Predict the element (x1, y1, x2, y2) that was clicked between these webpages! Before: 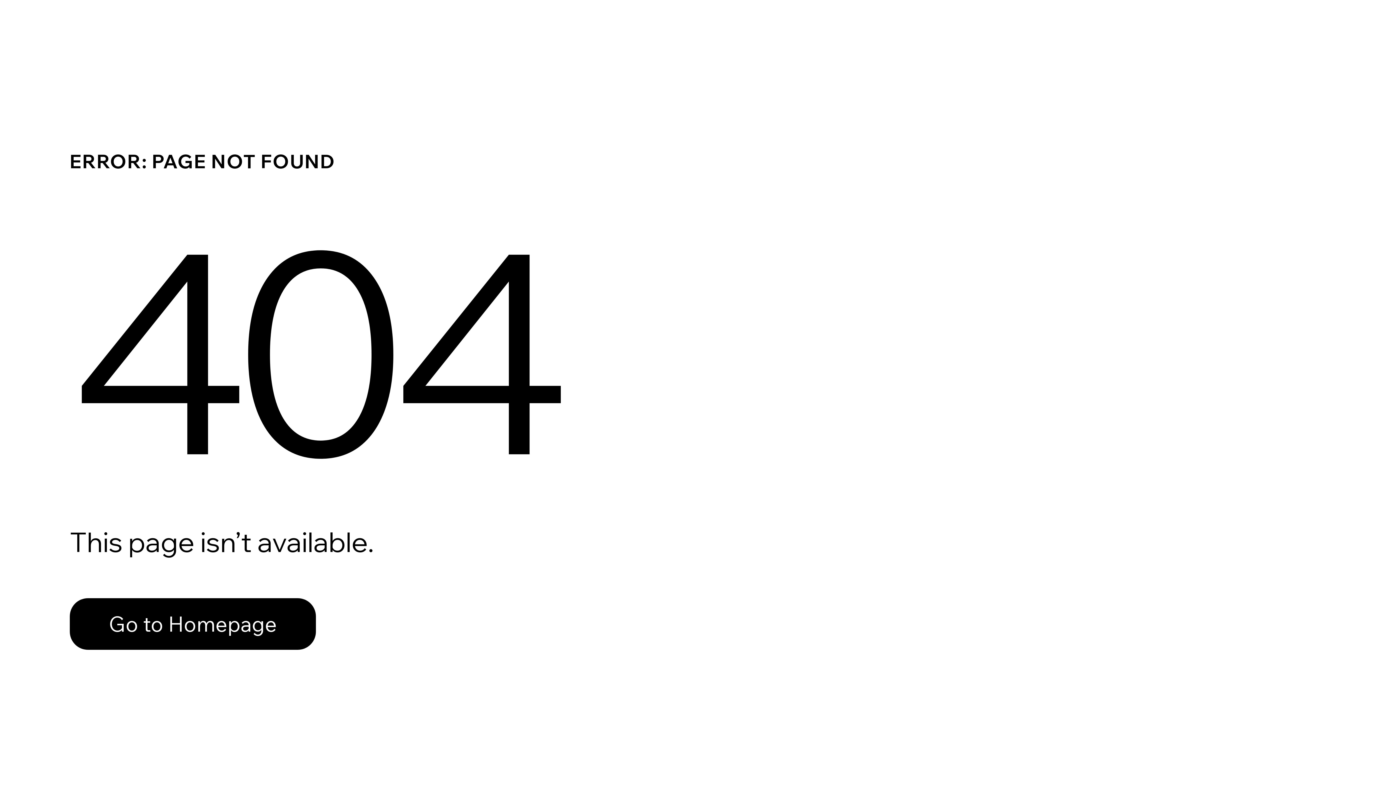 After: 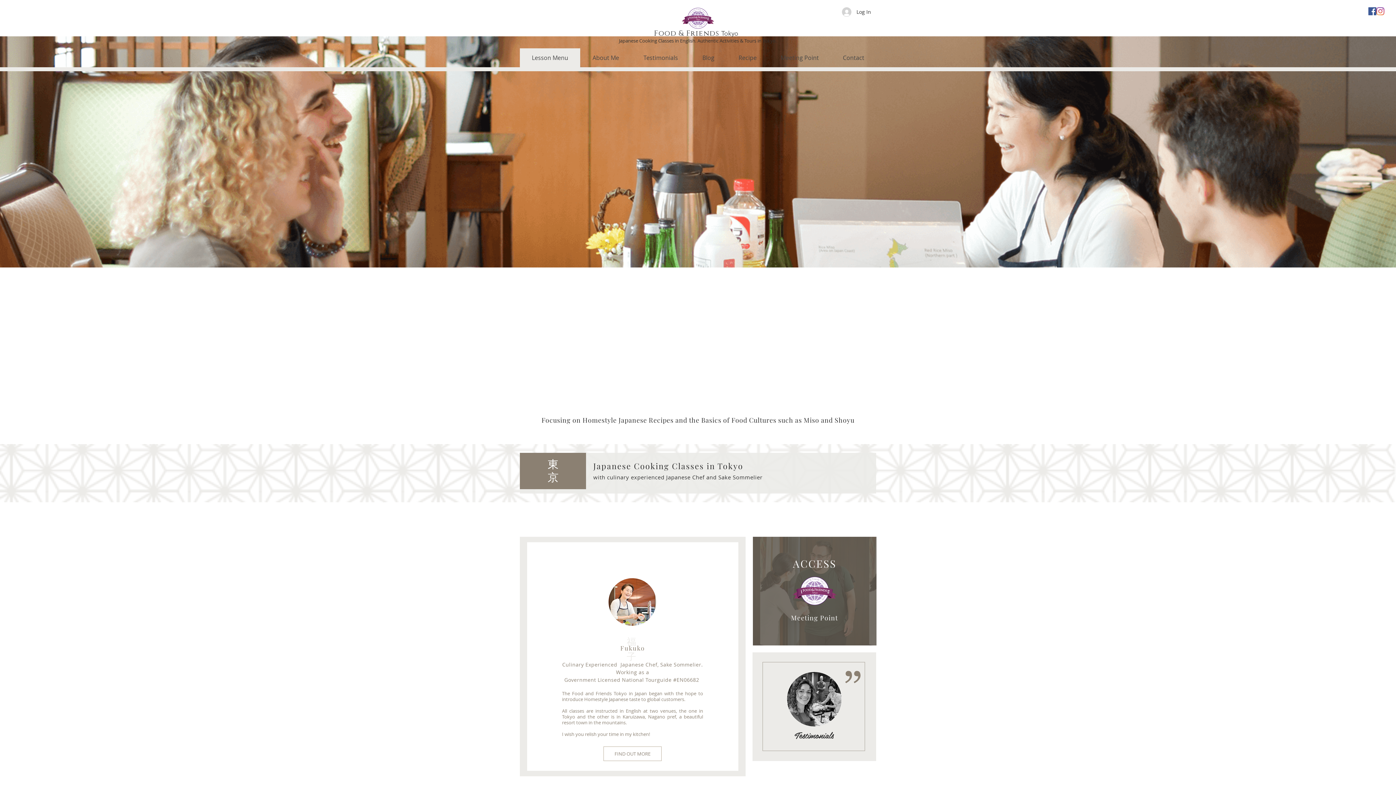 Action: bbox: (69, 582, 768, 659) label: Go to Homepage